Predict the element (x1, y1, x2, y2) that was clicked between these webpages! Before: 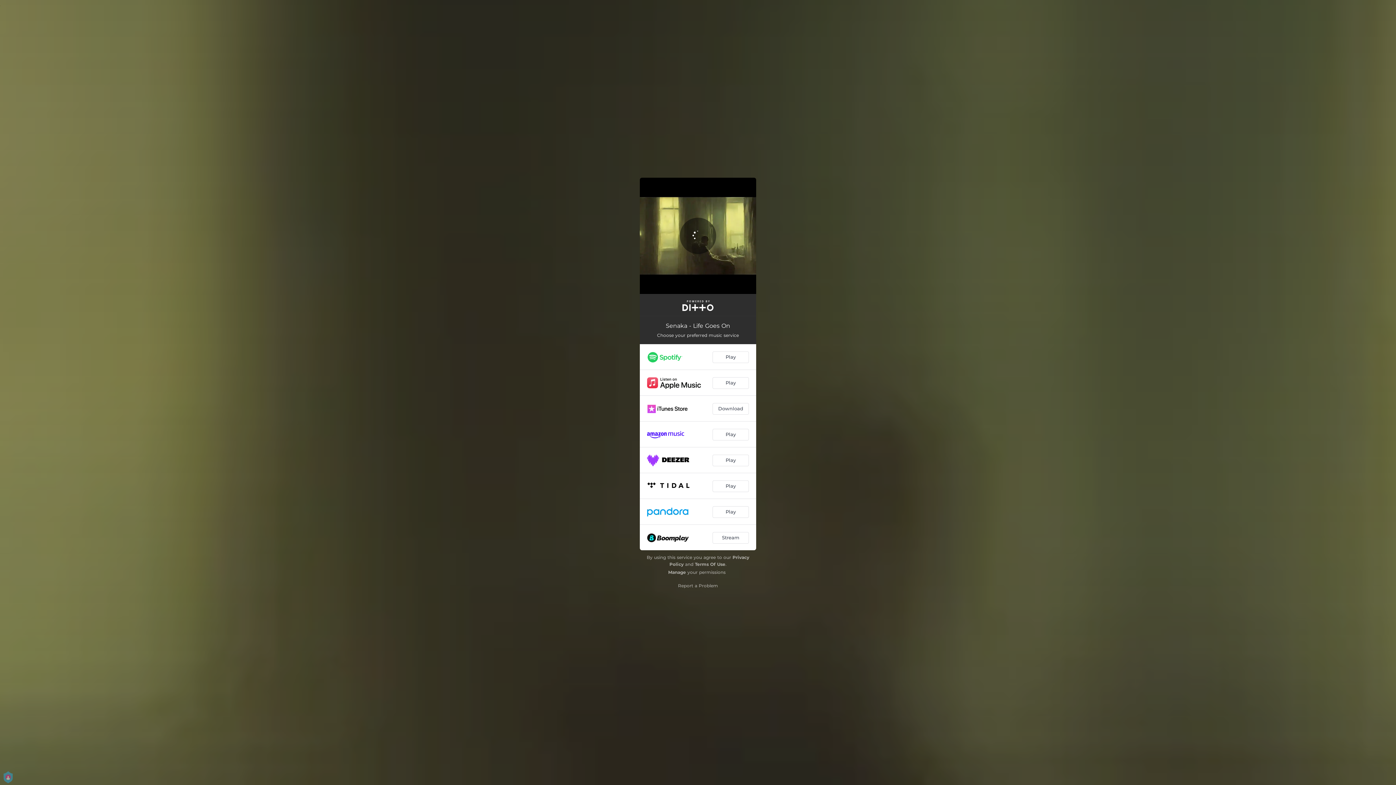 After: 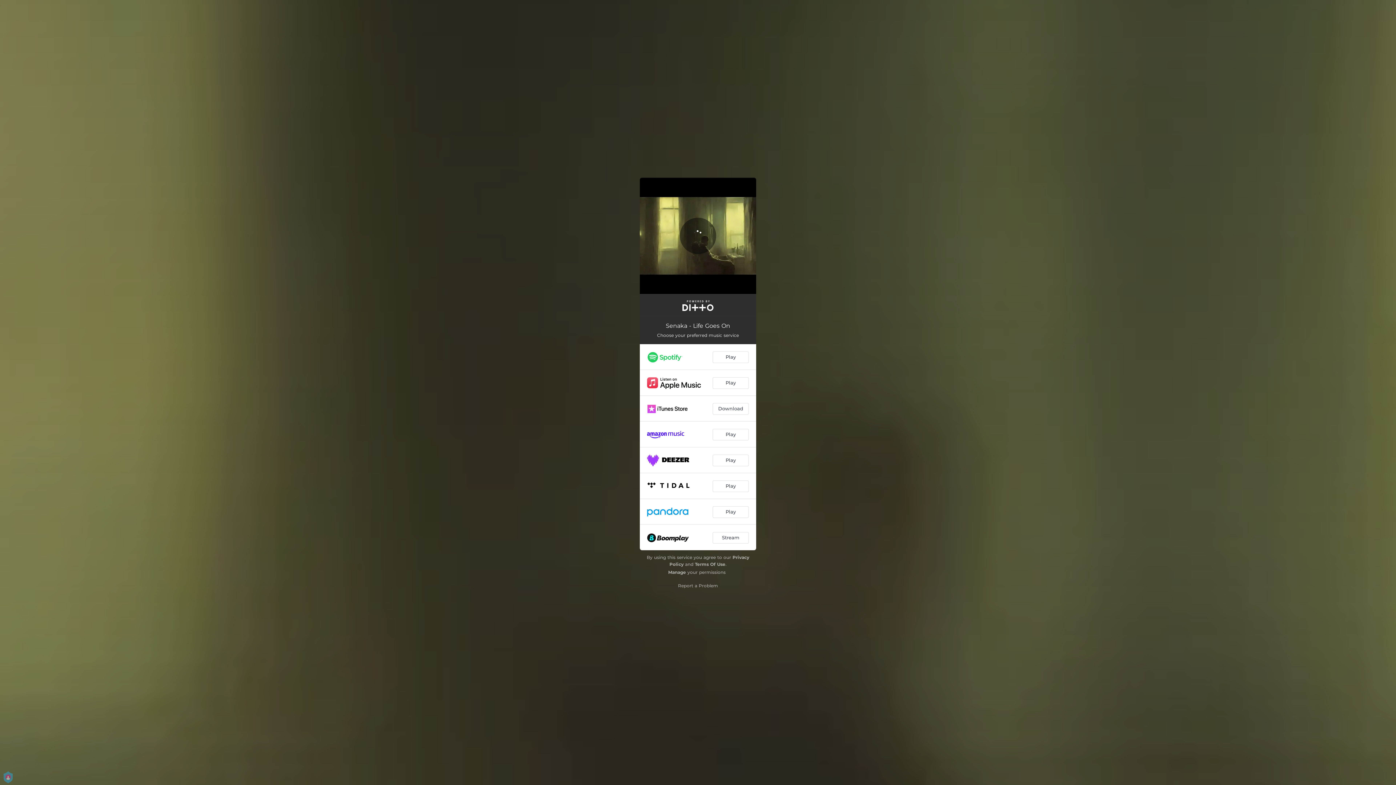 Action: bbox: (695, 561, 725, 567) label: Terms Of Use